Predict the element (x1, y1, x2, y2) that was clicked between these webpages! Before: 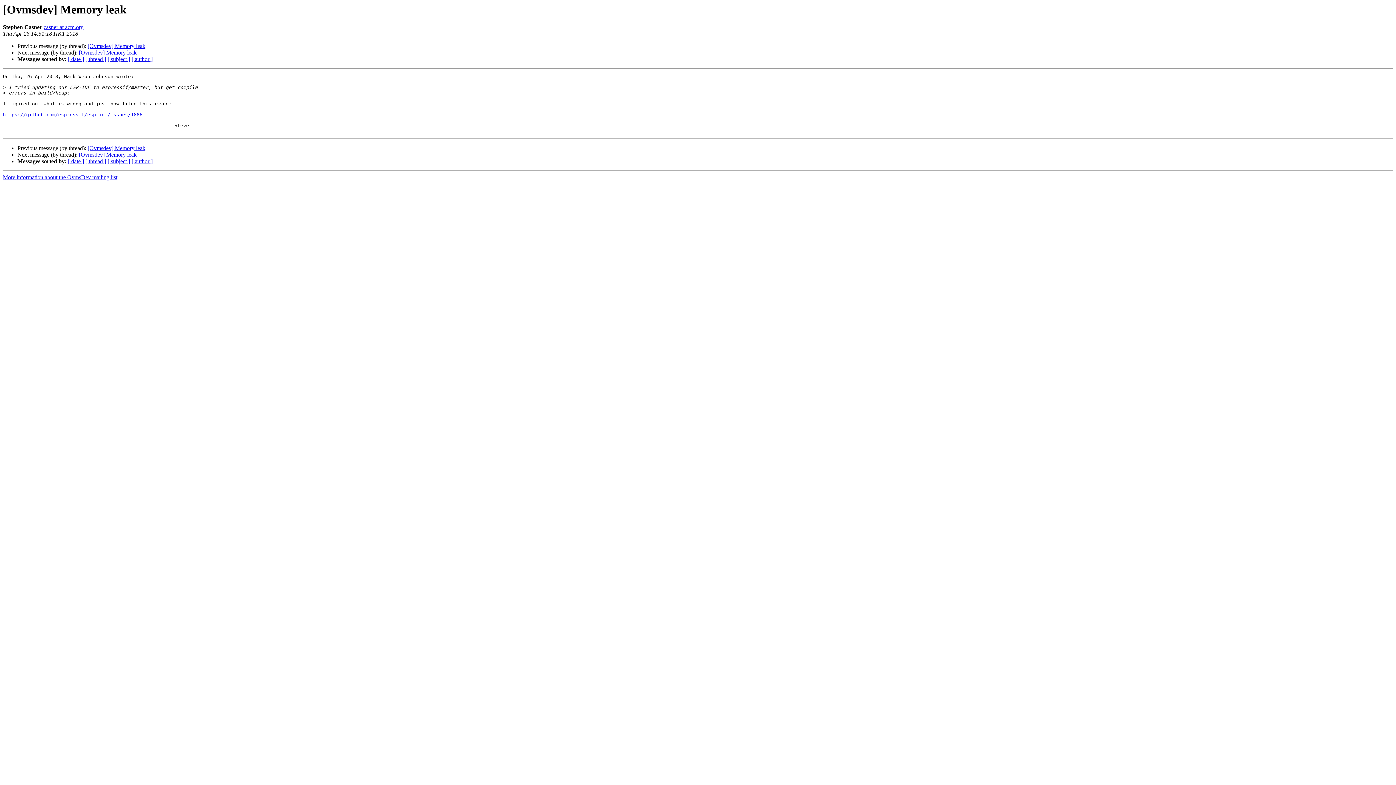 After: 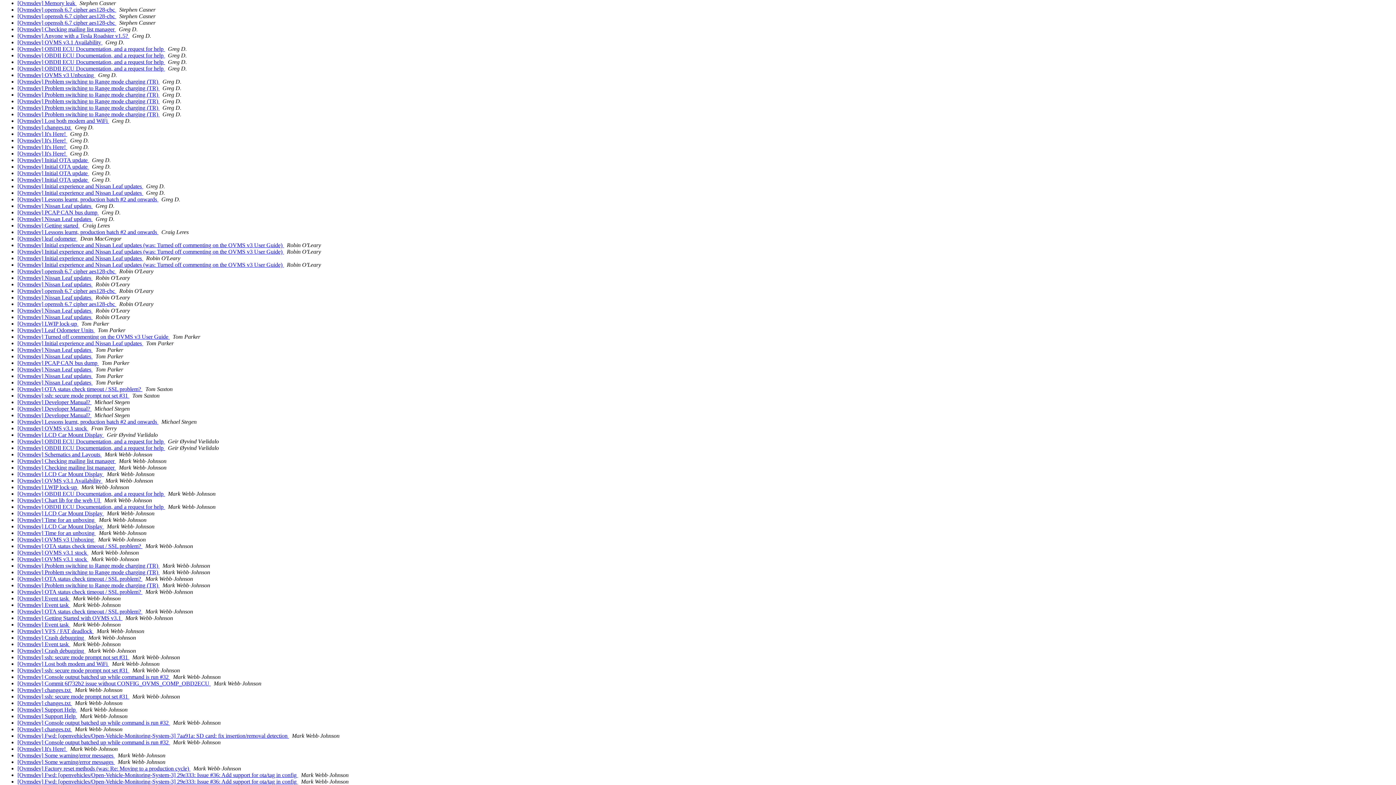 Action: bbox: (131, 56, 152, 62) label: [ author ]